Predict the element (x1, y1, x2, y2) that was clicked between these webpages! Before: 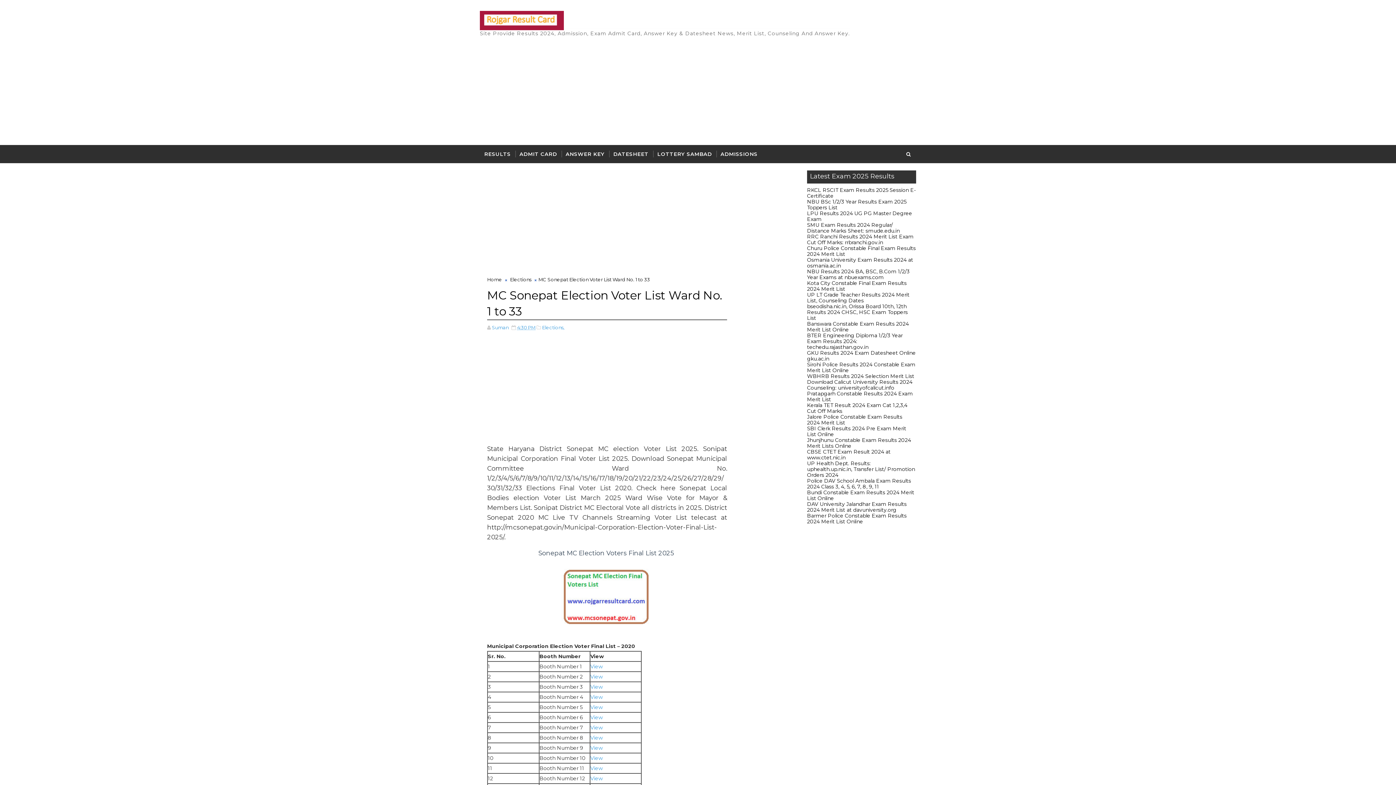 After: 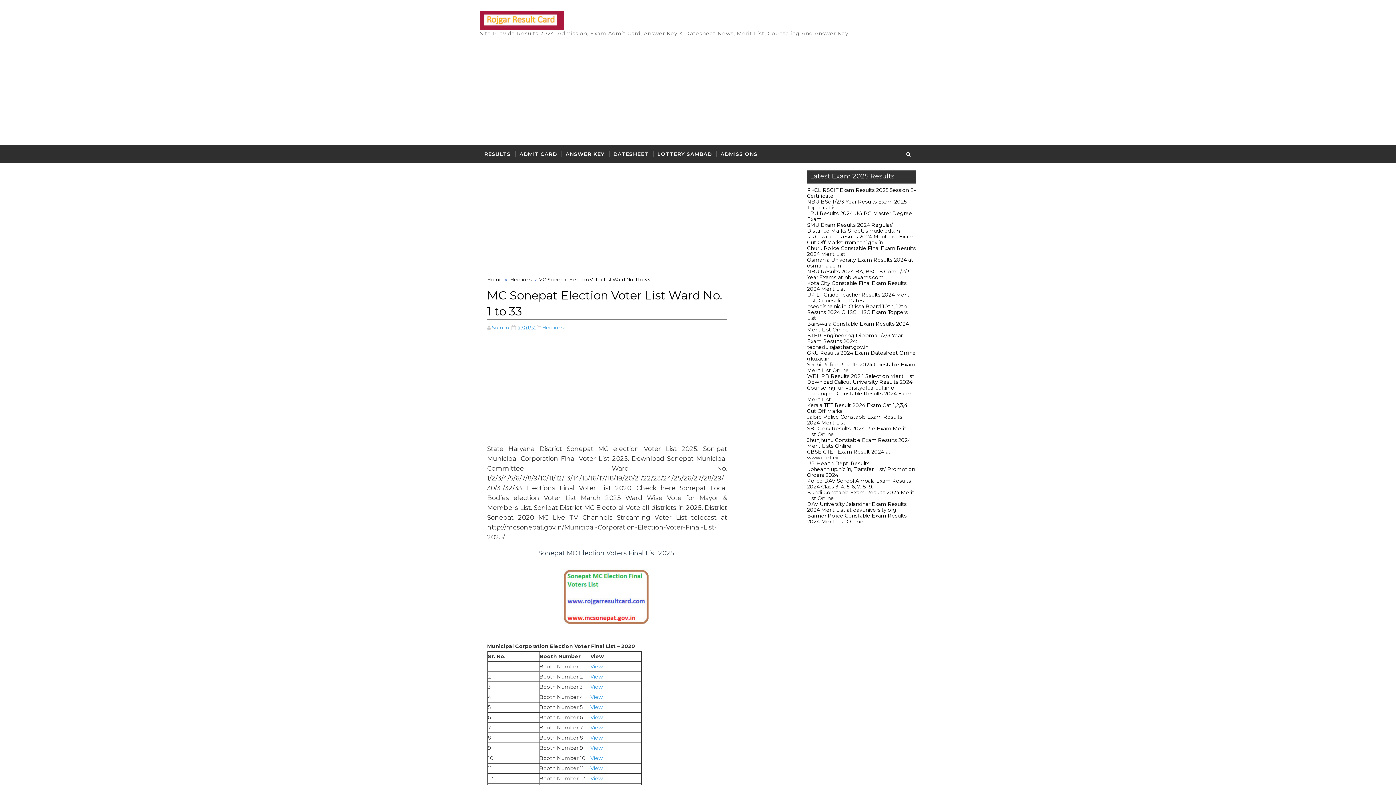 Action: label: NBU BSc 1/2/3 Year Results Exam 2025 Toppers List bbox: (807, 198, 906, 210)